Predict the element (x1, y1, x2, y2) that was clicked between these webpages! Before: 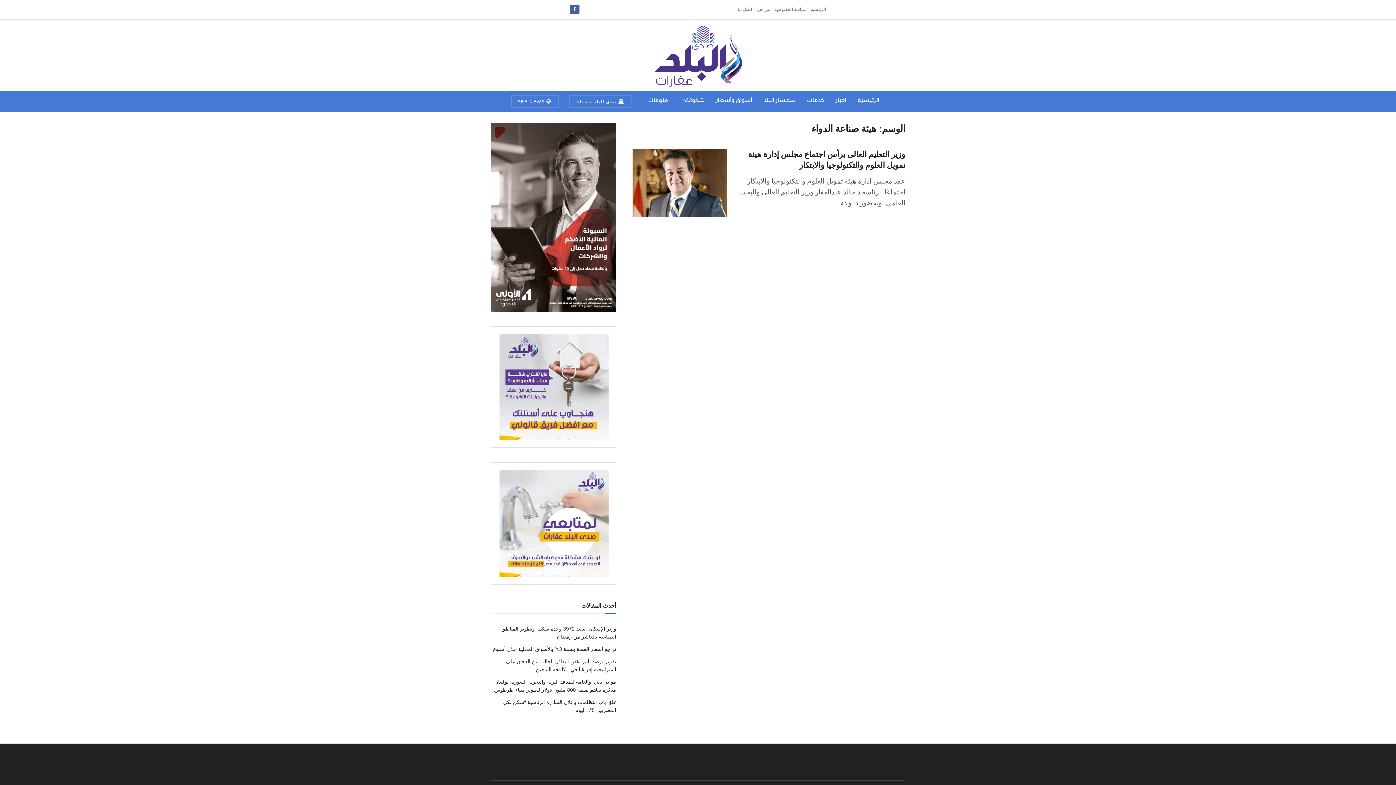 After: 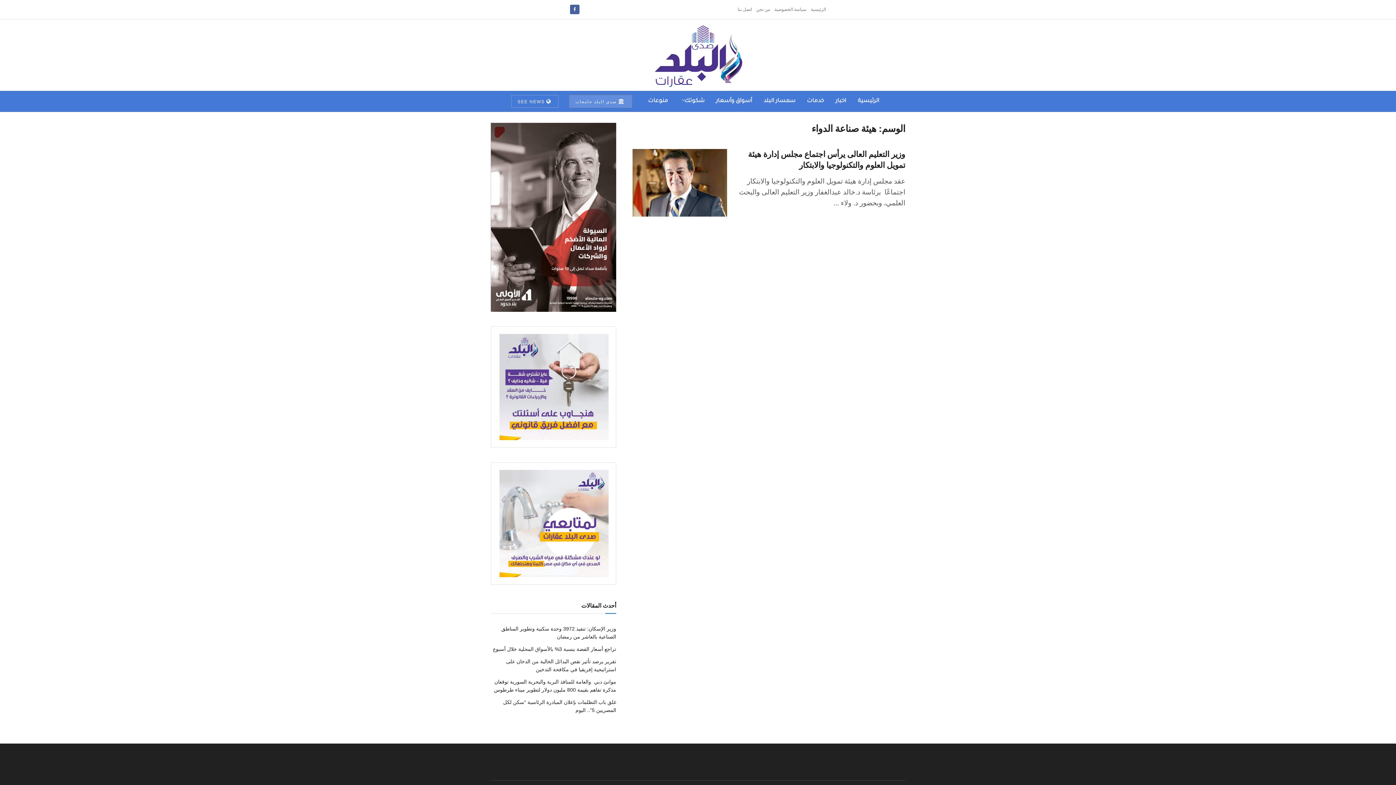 Action: bbox: (568, 94, 632, 108) label:  صدي البلد جامعات